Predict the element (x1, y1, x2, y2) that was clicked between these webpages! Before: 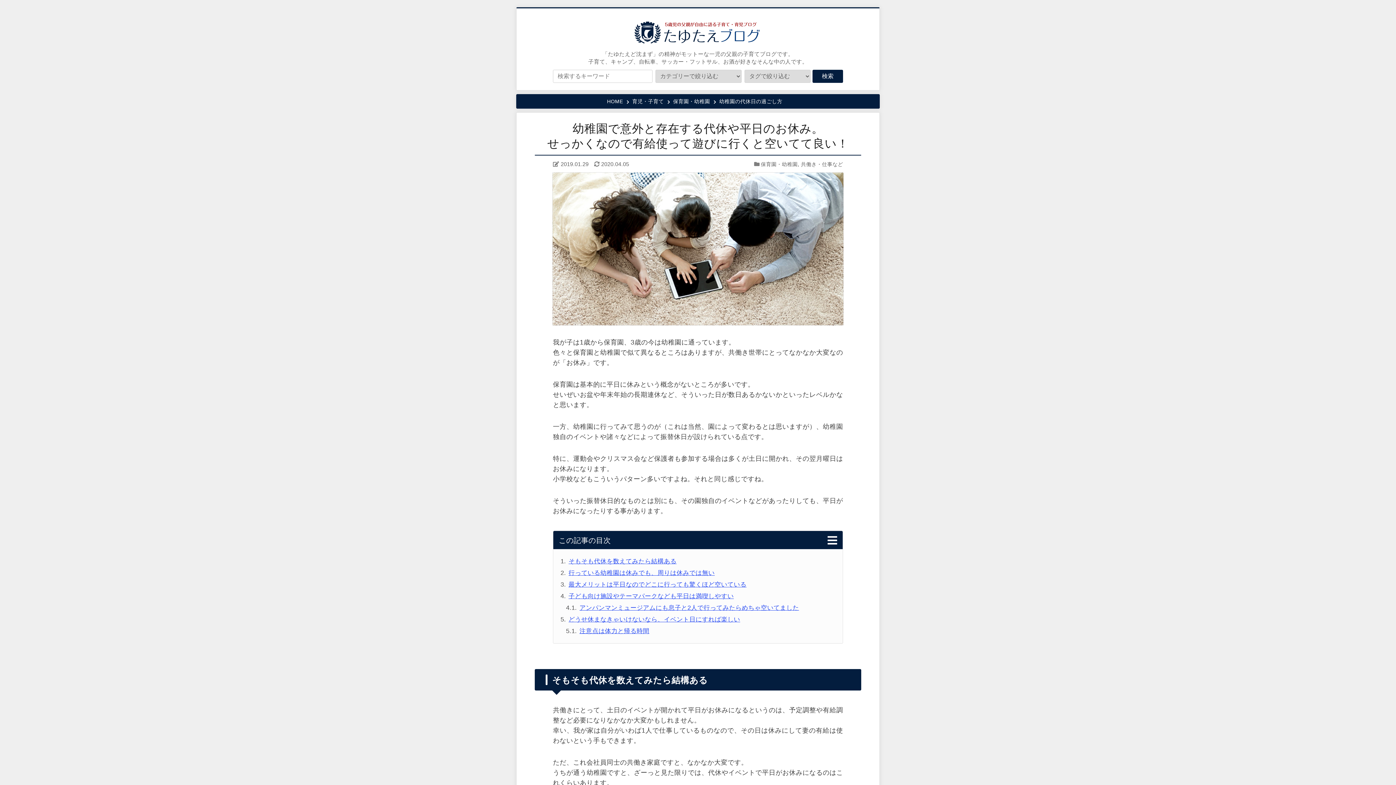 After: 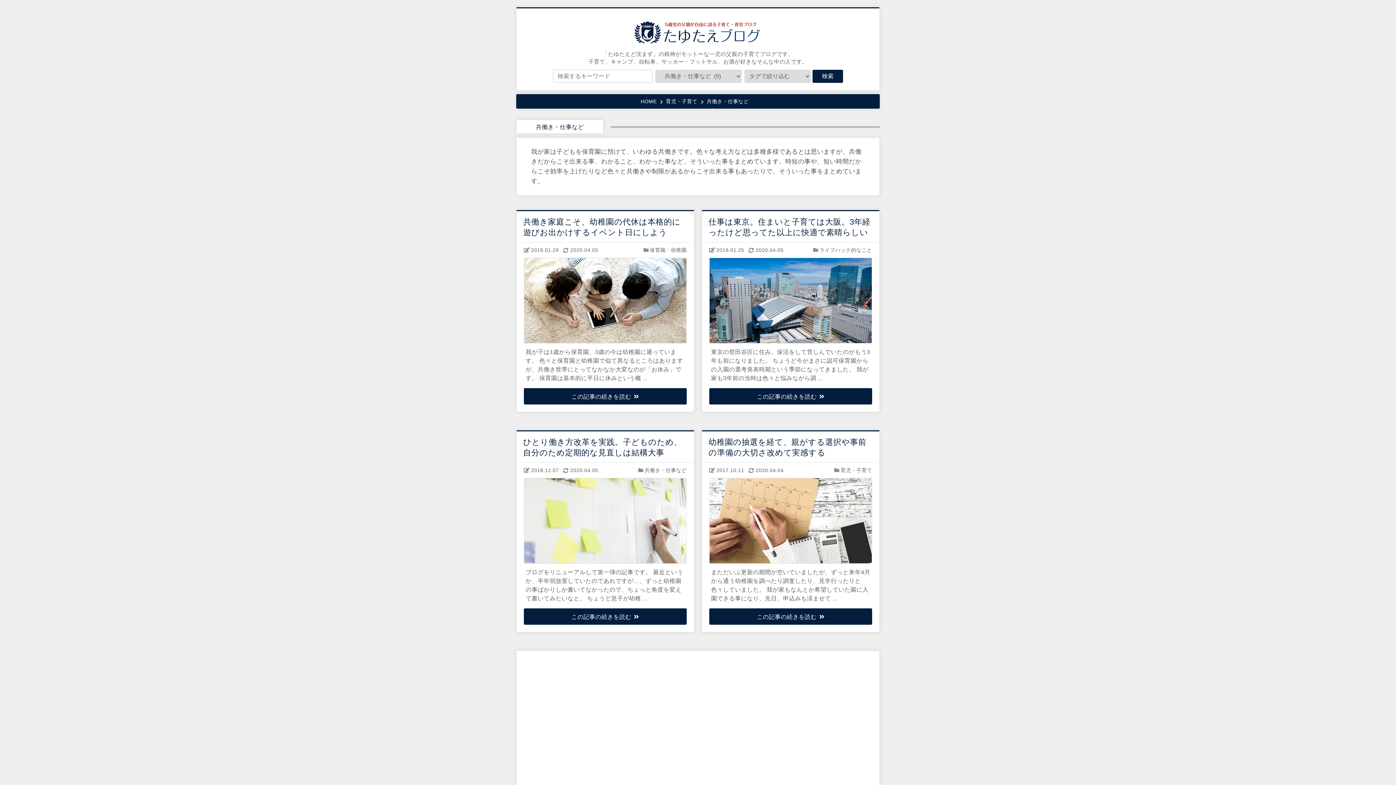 Action: label: 共働き・仕事など bbox: (801, 161, 843, 167)